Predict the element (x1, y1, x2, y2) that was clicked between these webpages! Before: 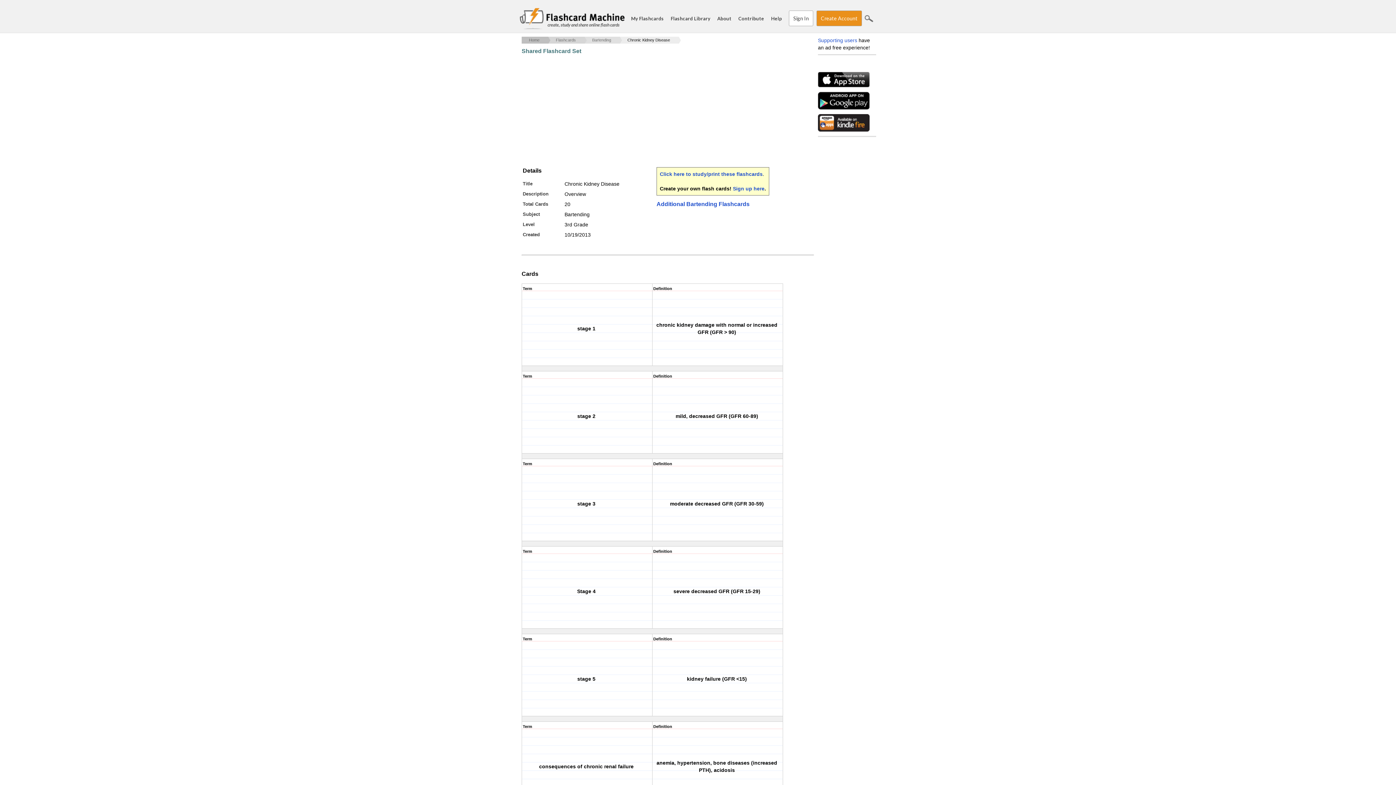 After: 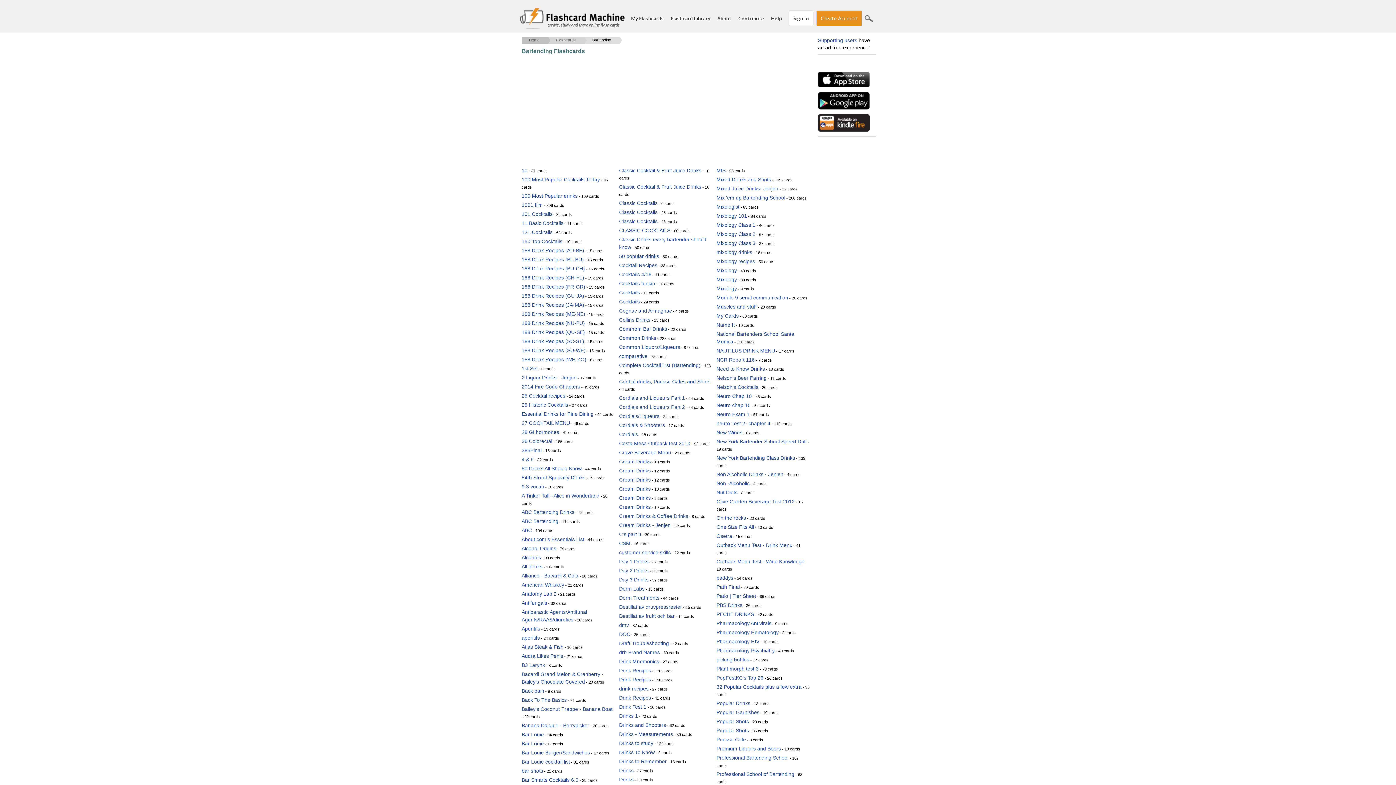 Action: bbox: (576, 36, 611, 43) label: Bartending